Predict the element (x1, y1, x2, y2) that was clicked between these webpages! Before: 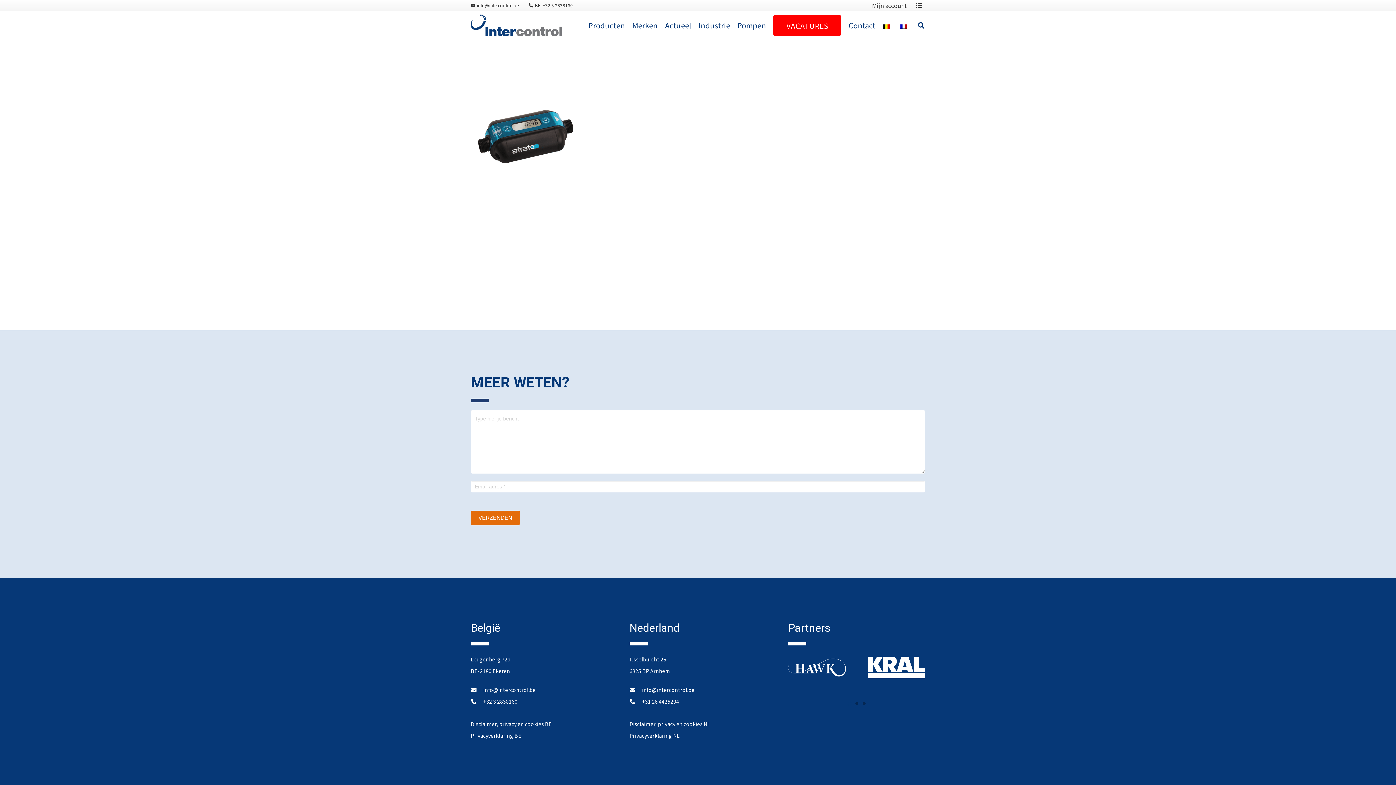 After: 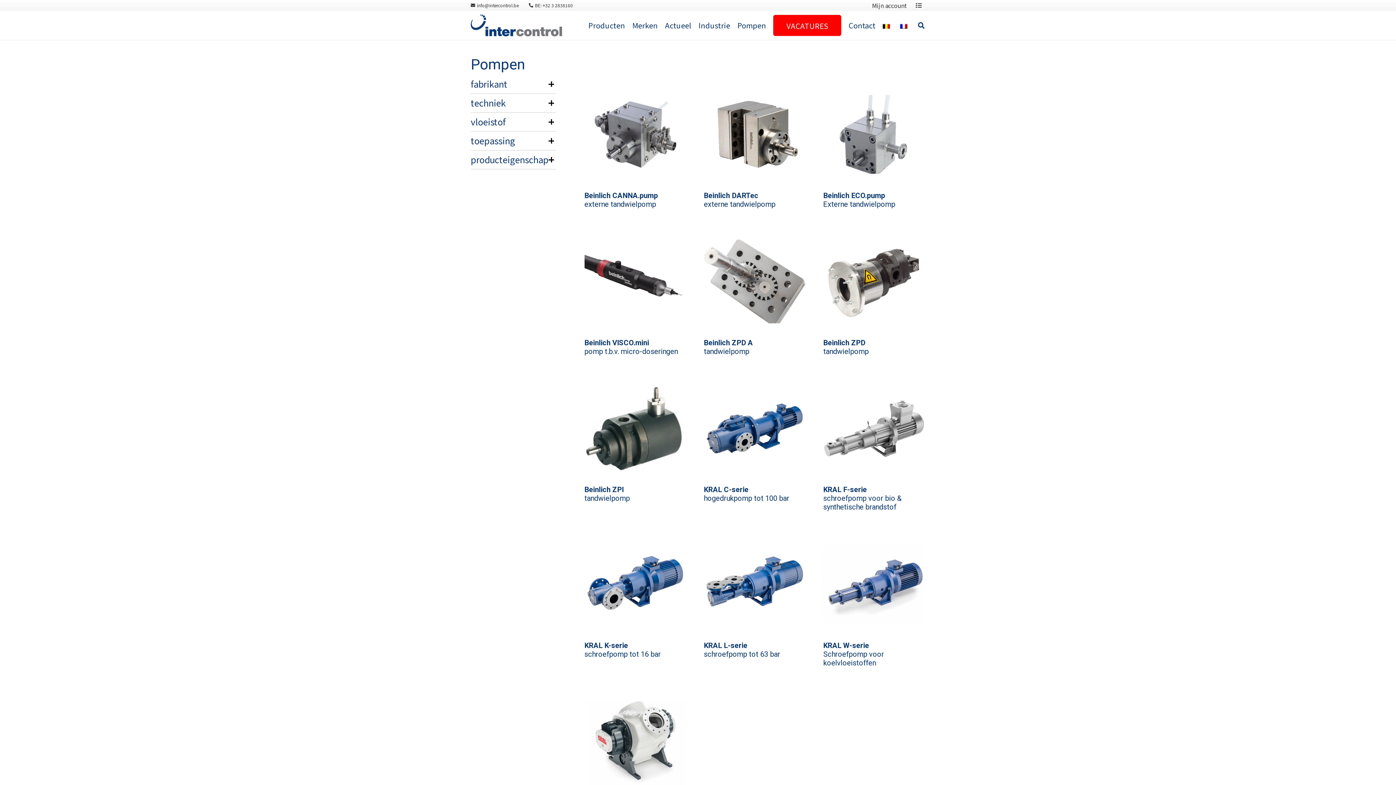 Action: label: Pompen bbox: (733, 10, 769, 40)